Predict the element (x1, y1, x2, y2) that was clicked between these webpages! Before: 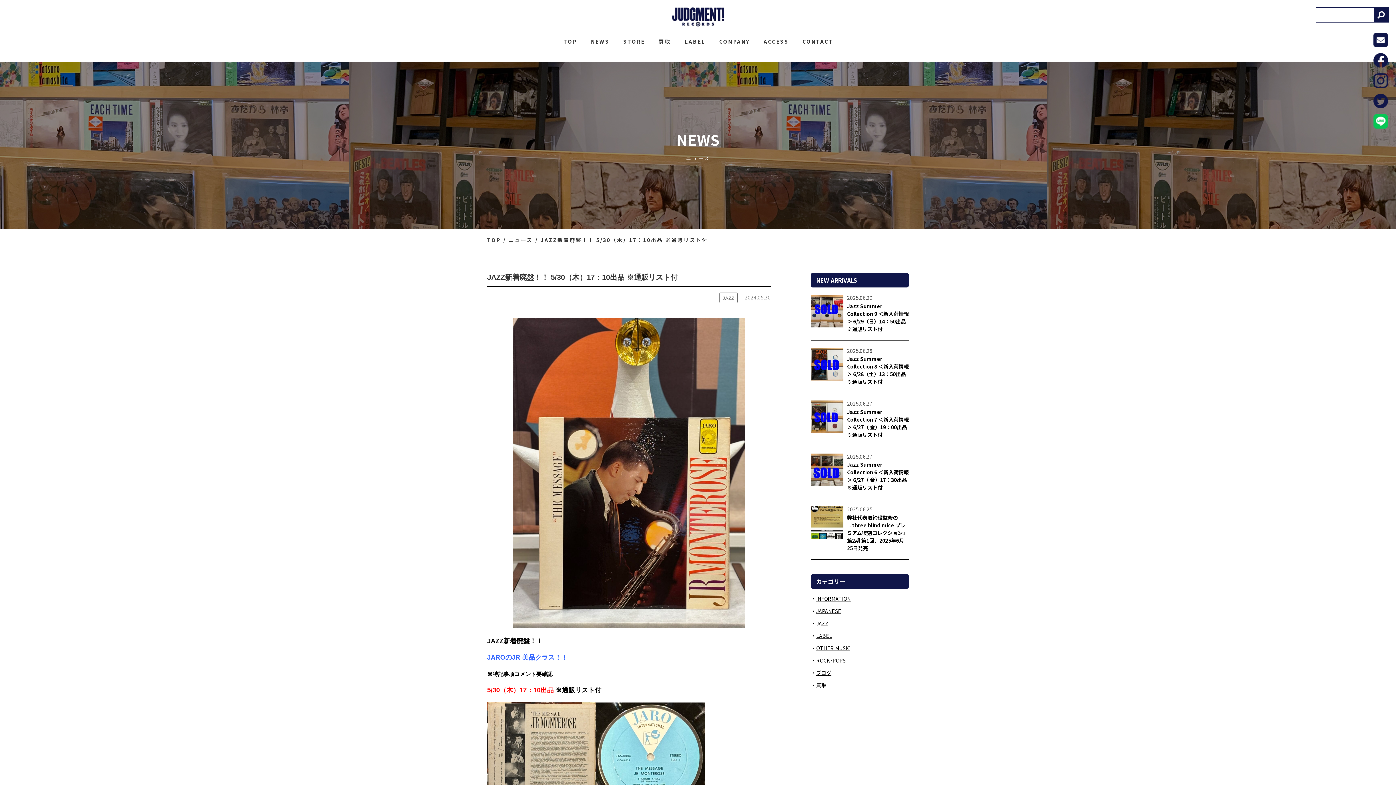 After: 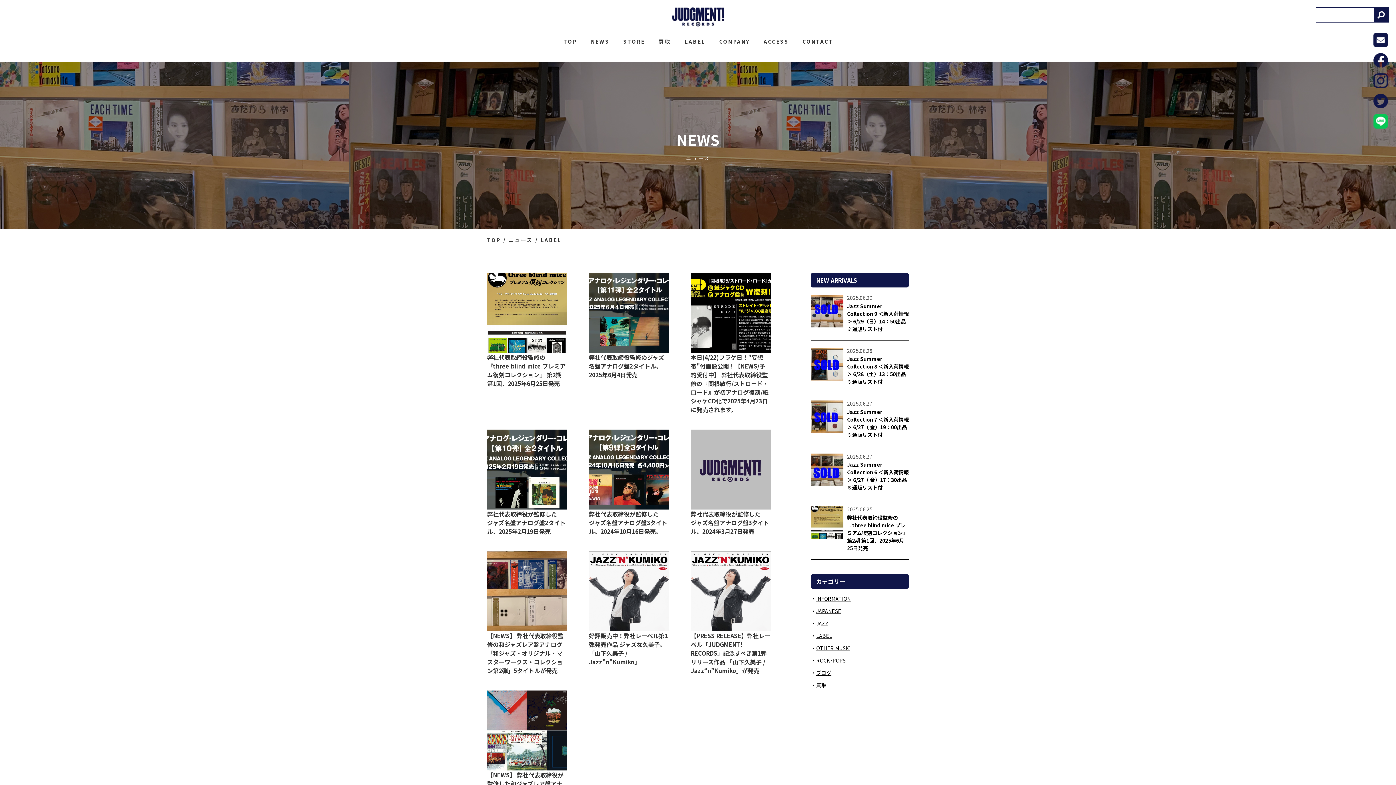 Action: label: LABEL bbox: (810, 629, 837, 642)